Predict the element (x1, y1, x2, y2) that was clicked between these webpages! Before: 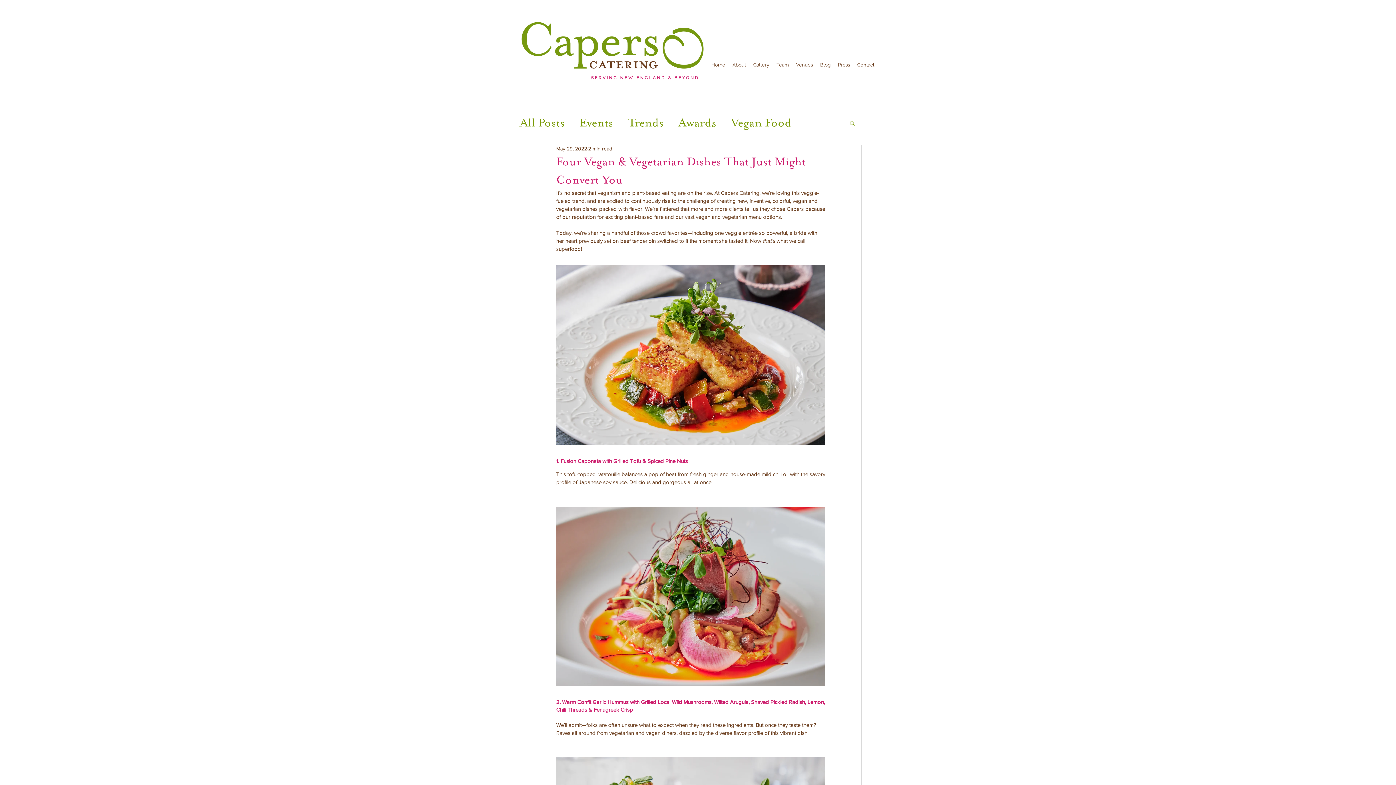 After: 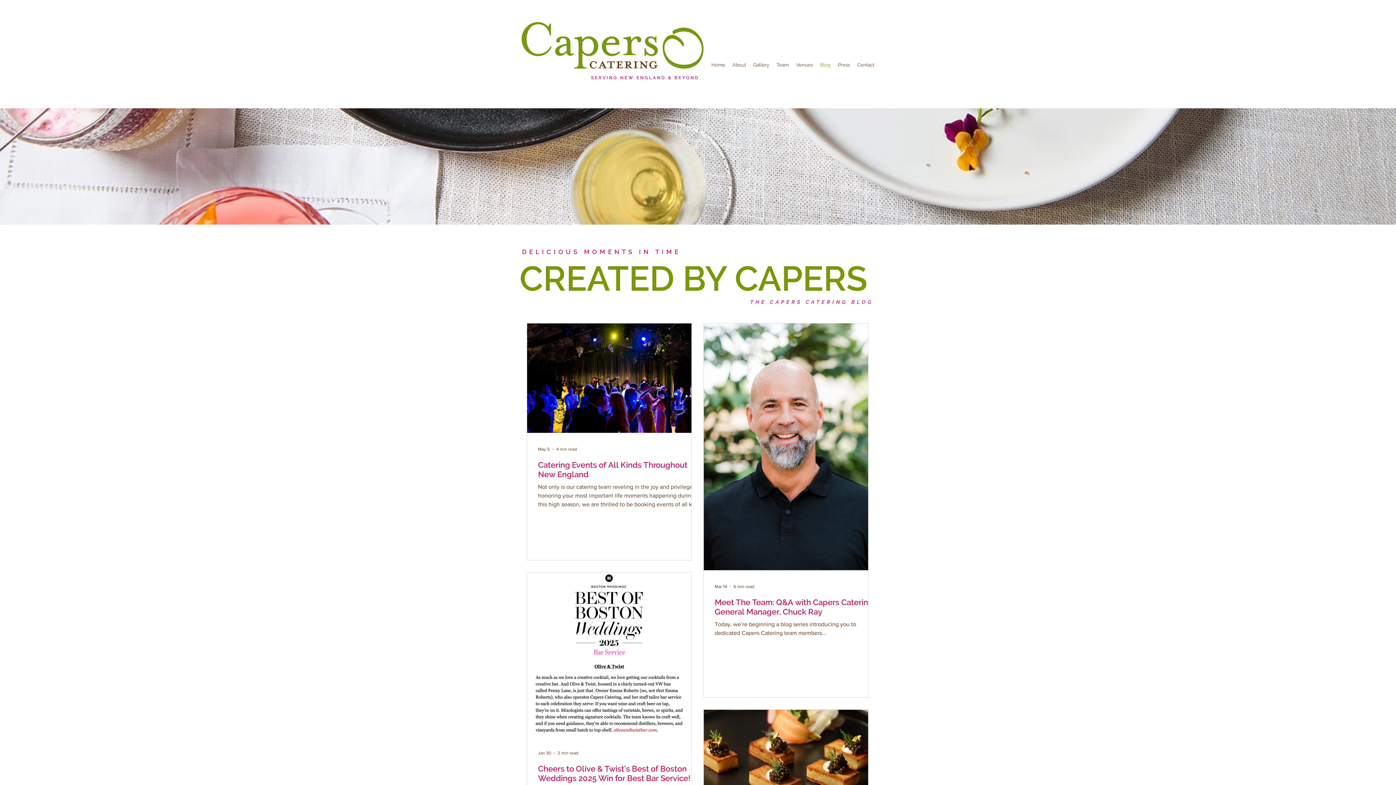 Action: bbox: (520, 113, 565, 132) label: All Posts